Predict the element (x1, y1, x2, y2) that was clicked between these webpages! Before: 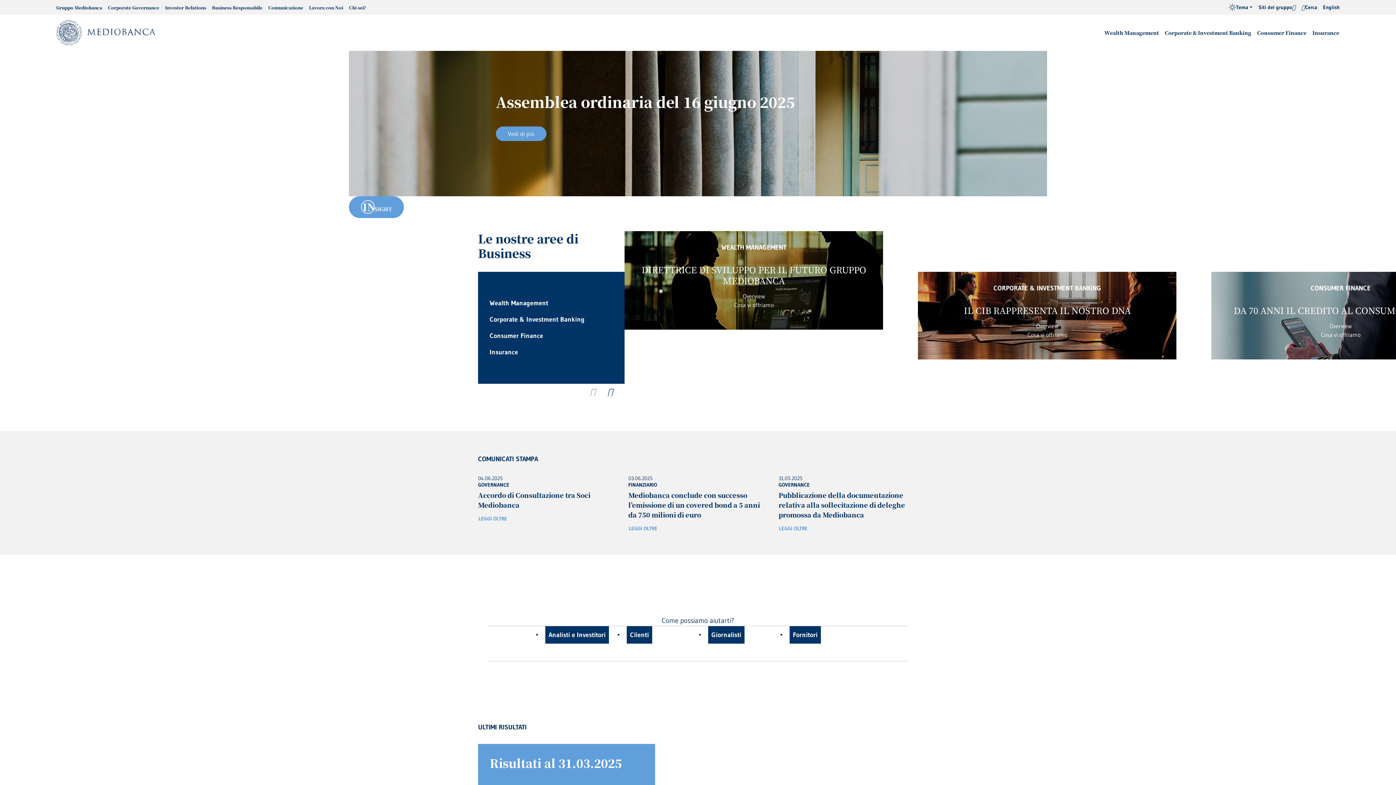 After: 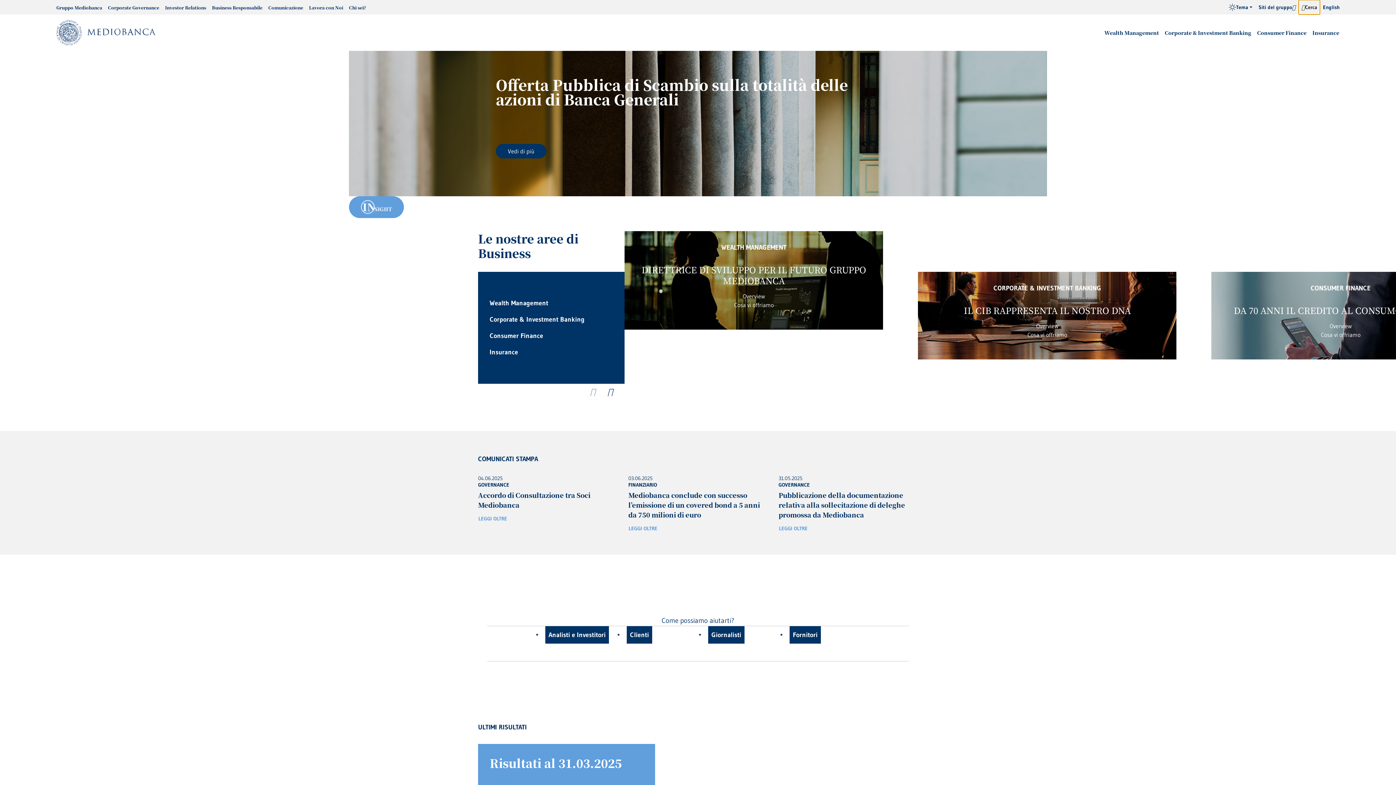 Action: label: Cerca bbox: (1298, 0, 1320, 14)